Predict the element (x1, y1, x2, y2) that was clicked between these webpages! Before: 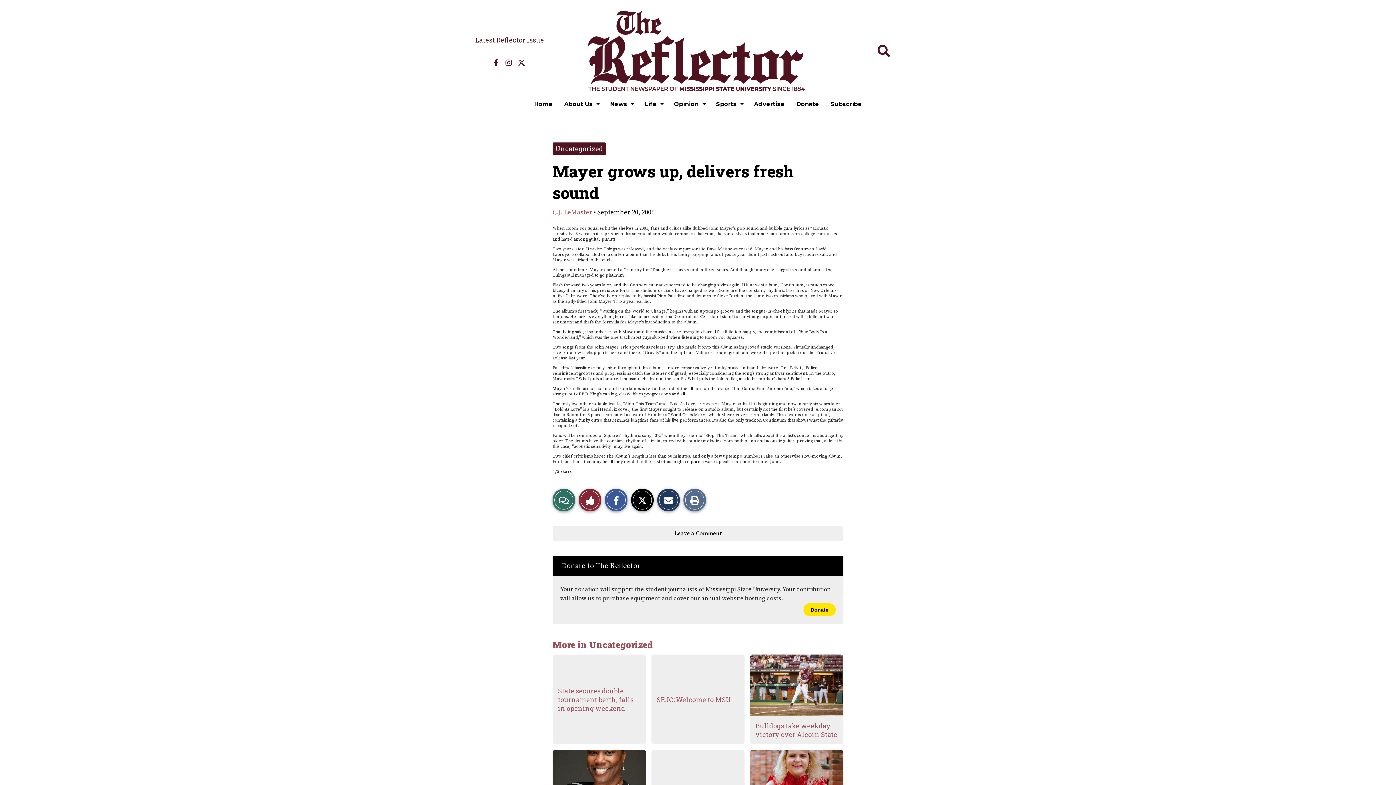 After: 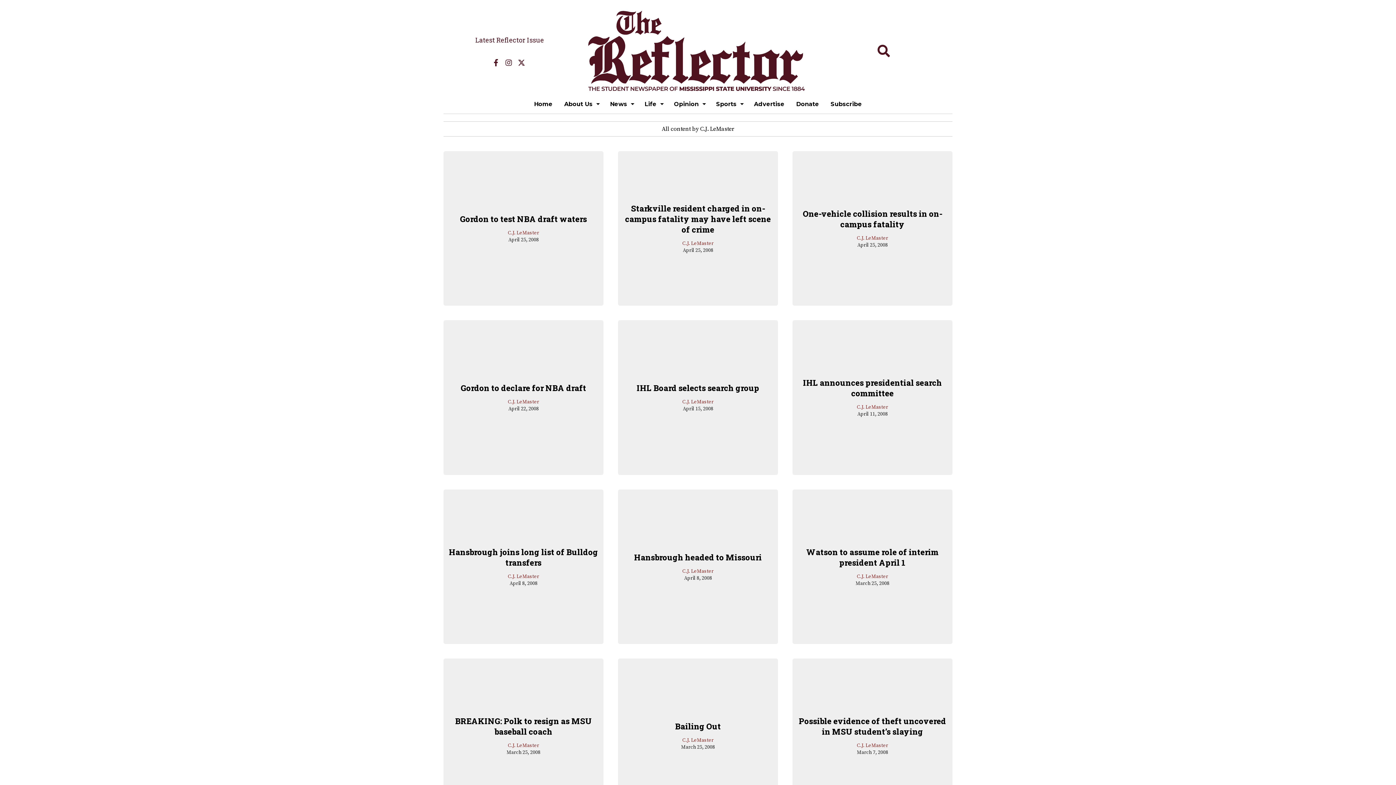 Action: label: C.J. LeMaster bbox: (552, 208, 592, 216)